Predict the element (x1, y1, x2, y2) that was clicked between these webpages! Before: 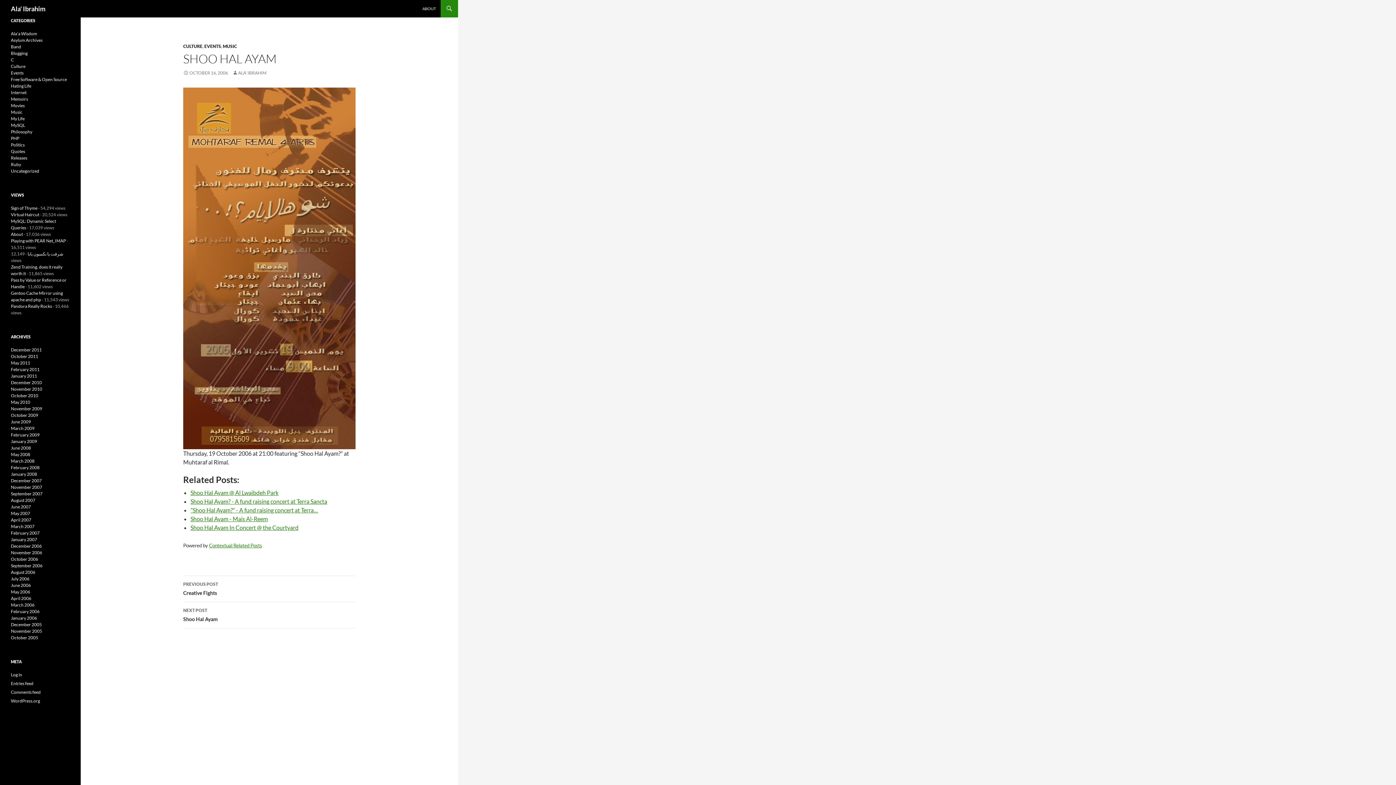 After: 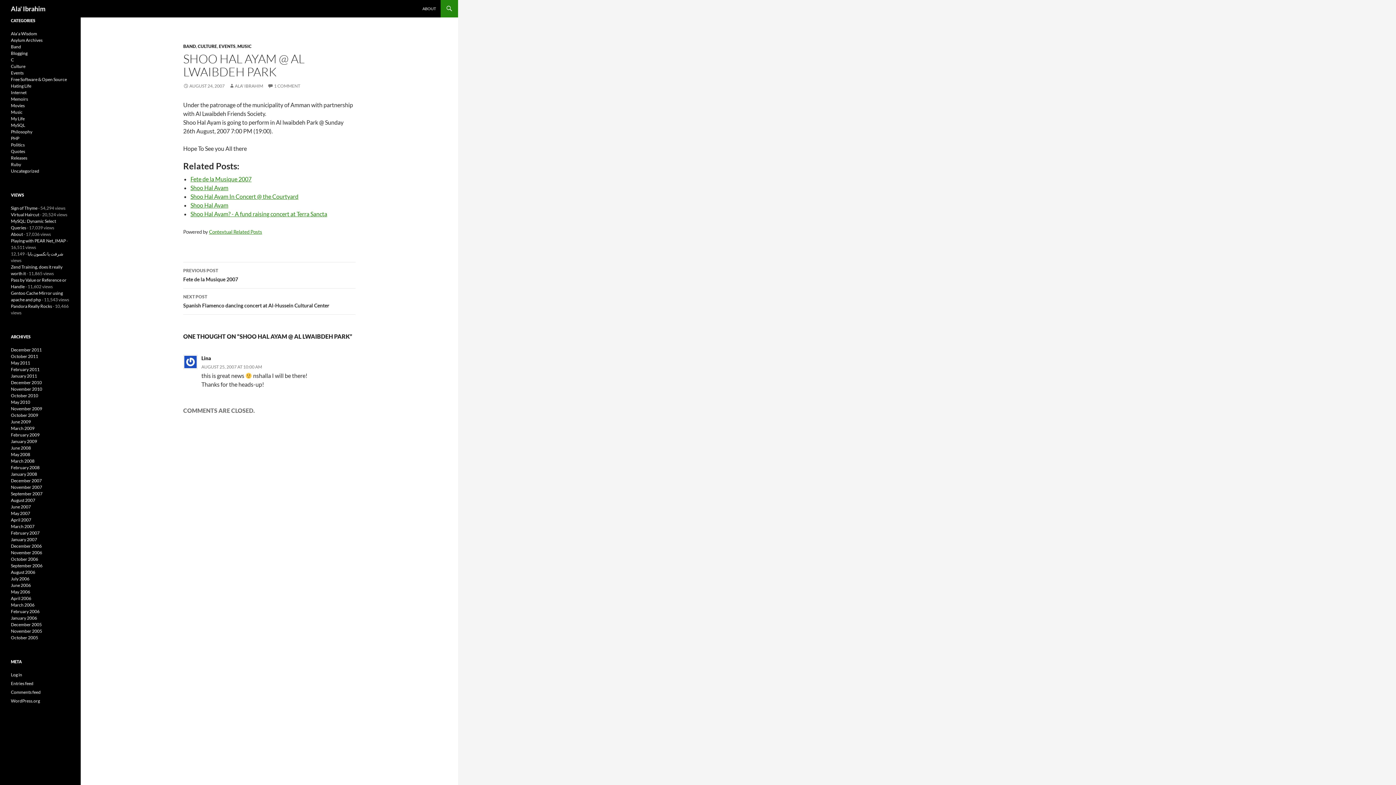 Action: bbox: (190, 489, 278, 496) label: Shoo Hal Ayam @ Al Lwaibdeh Park